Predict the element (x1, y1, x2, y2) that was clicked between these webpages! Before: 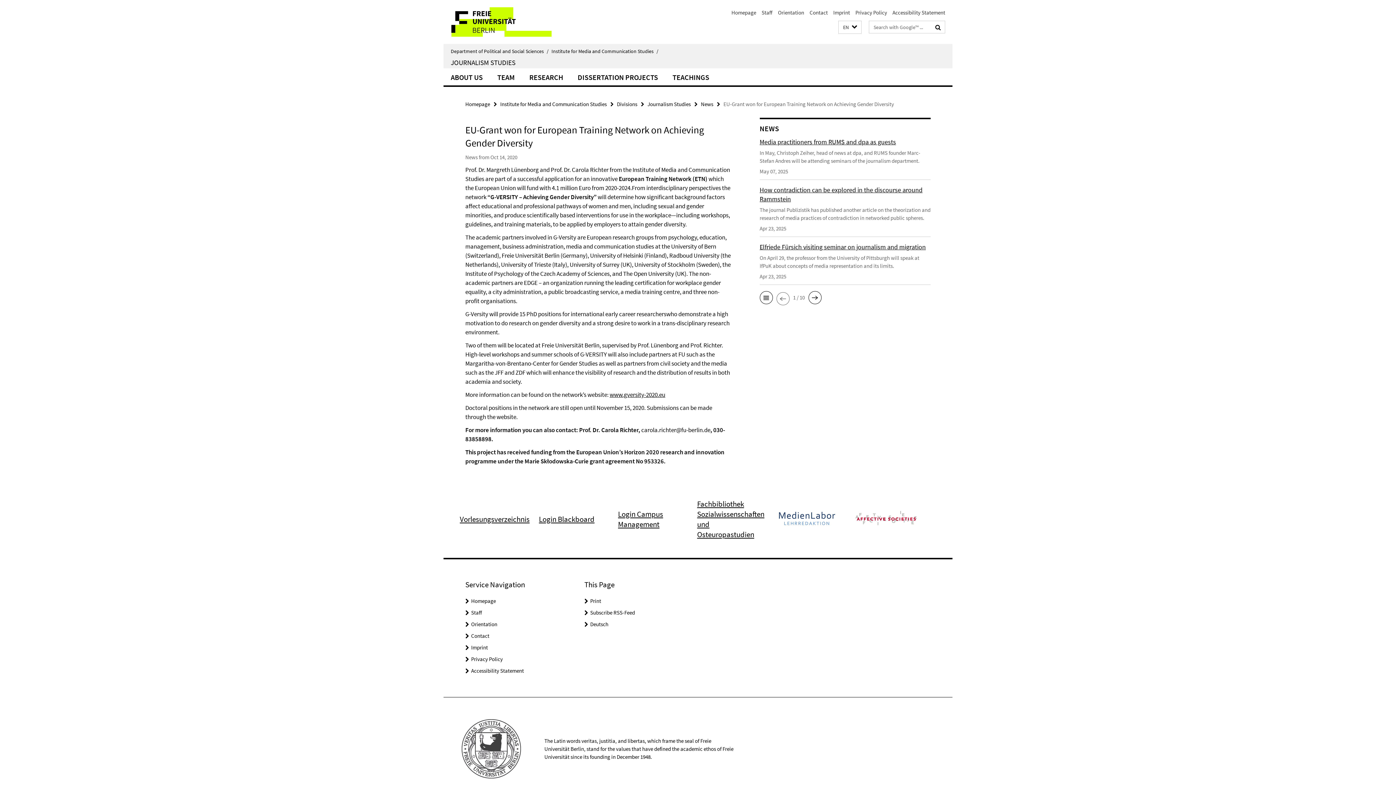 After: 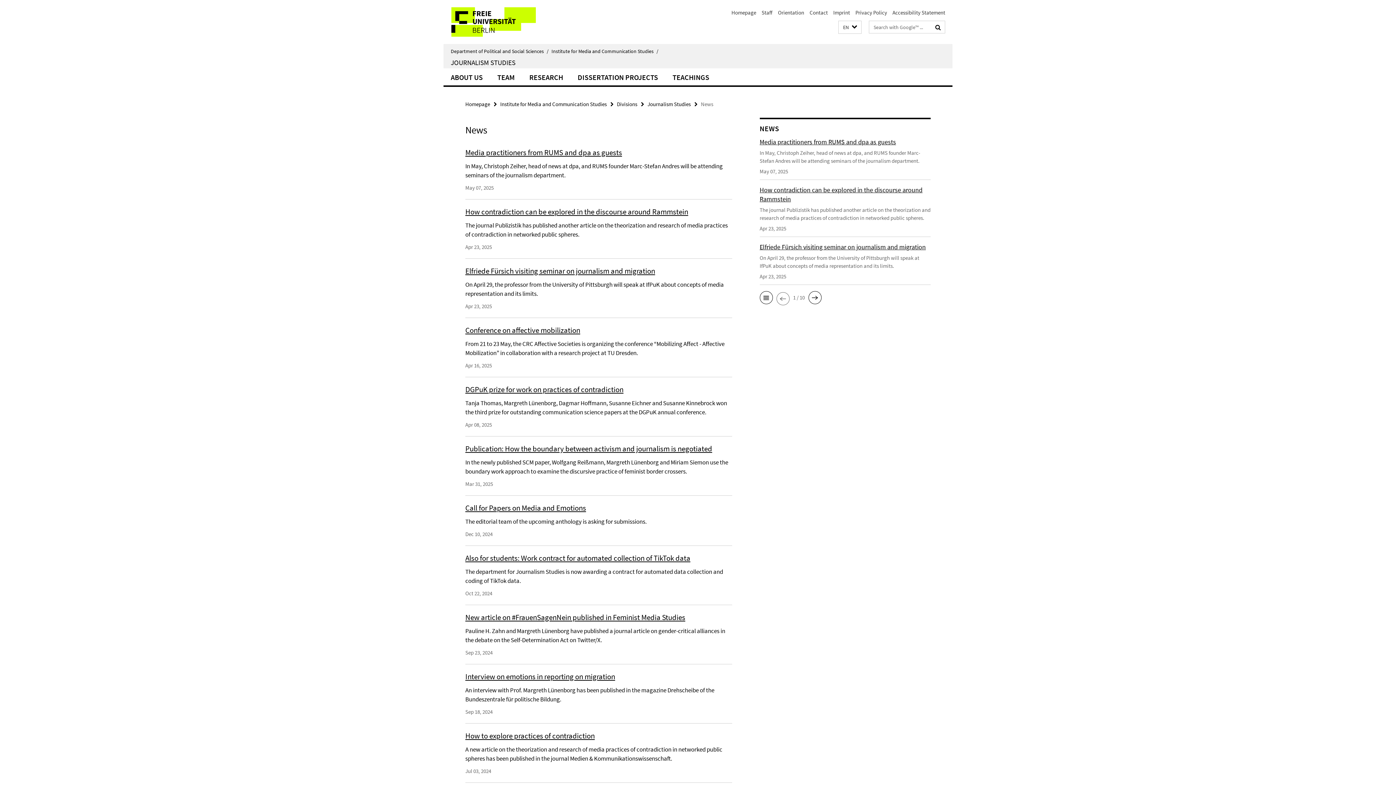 Action: bbox: (759, 290, 772, 305)